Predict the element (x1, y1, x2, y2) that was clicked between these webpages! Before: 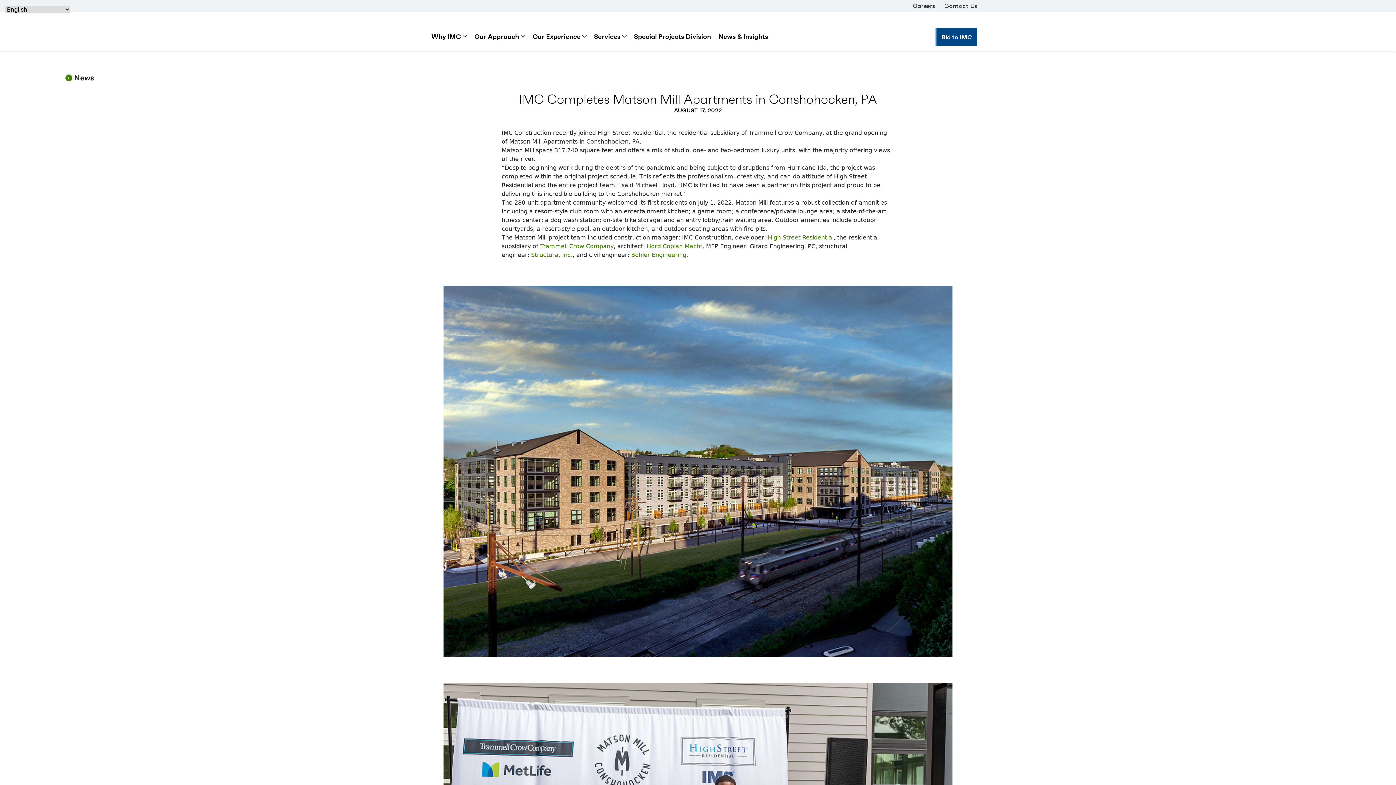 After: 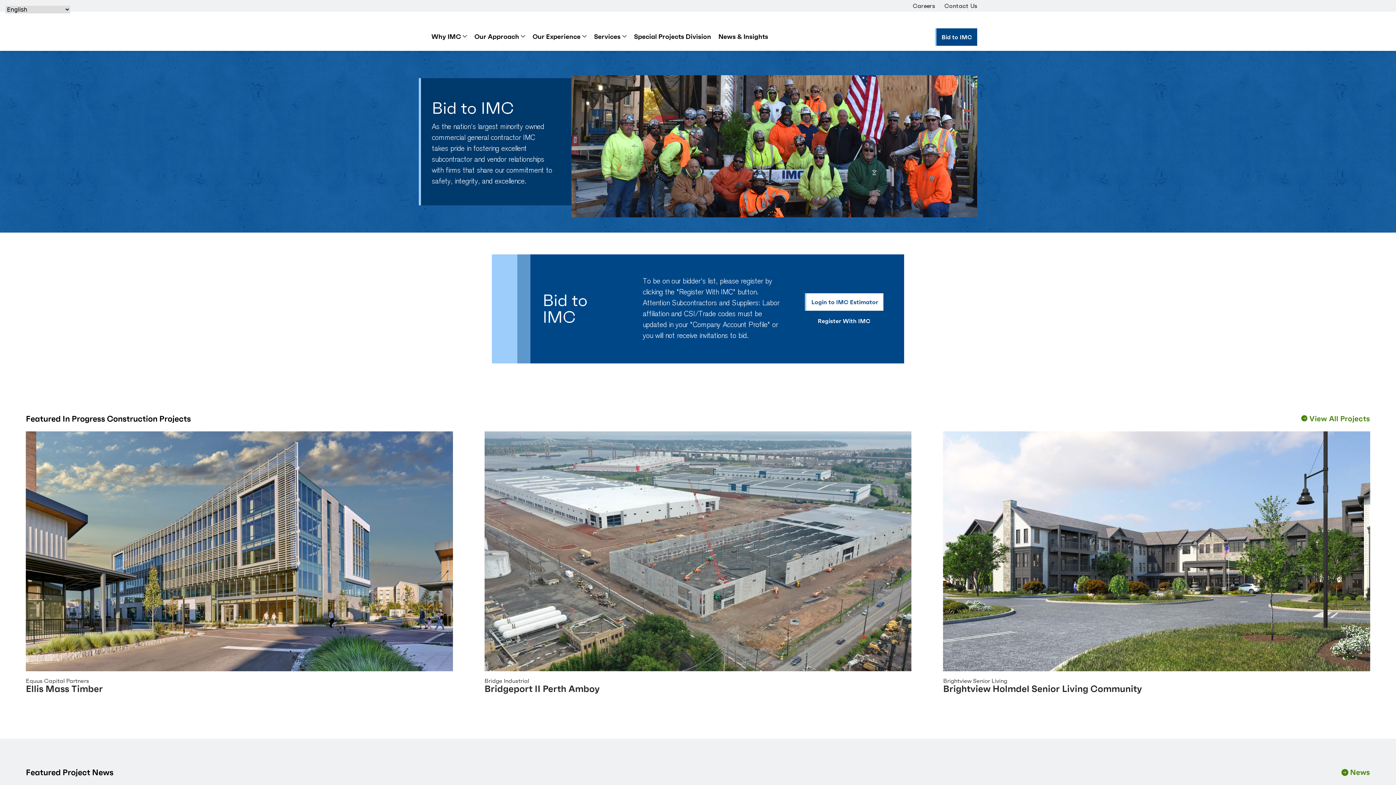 Action: label: Bid to IMC bbox: (935, 28, 977, 45)